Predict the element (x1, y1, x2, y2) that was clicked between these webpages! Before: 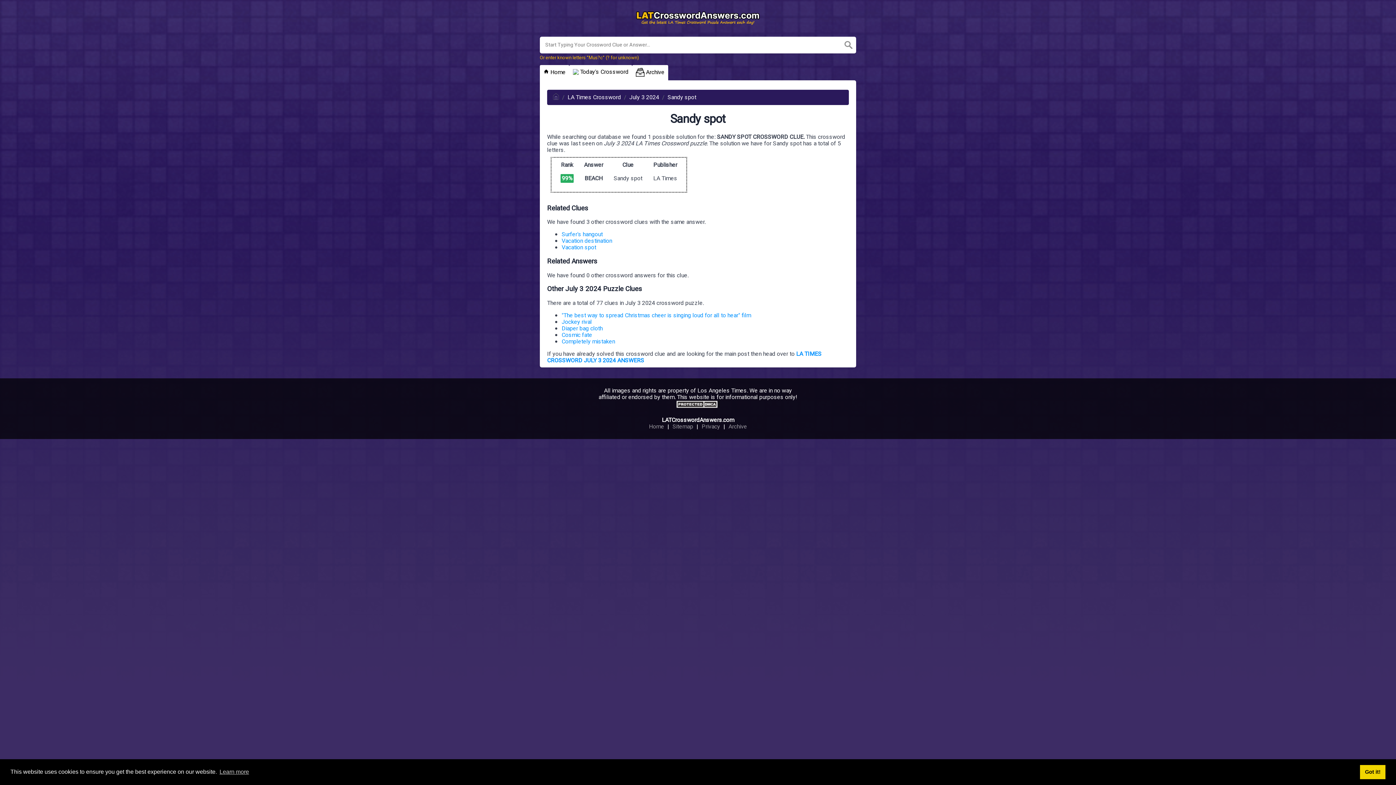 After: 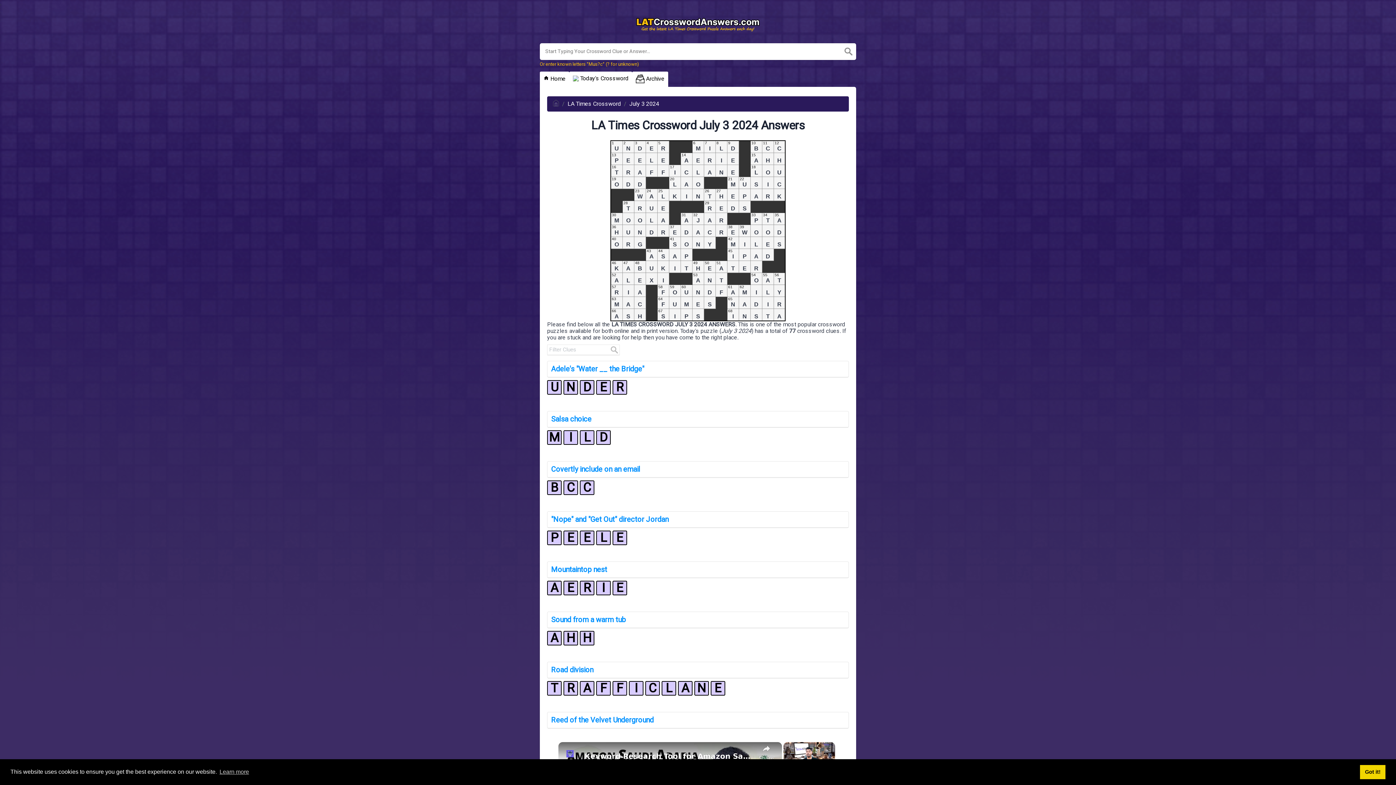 Action: label: July 3 2024 bbox: (629, 93, 659, 101)